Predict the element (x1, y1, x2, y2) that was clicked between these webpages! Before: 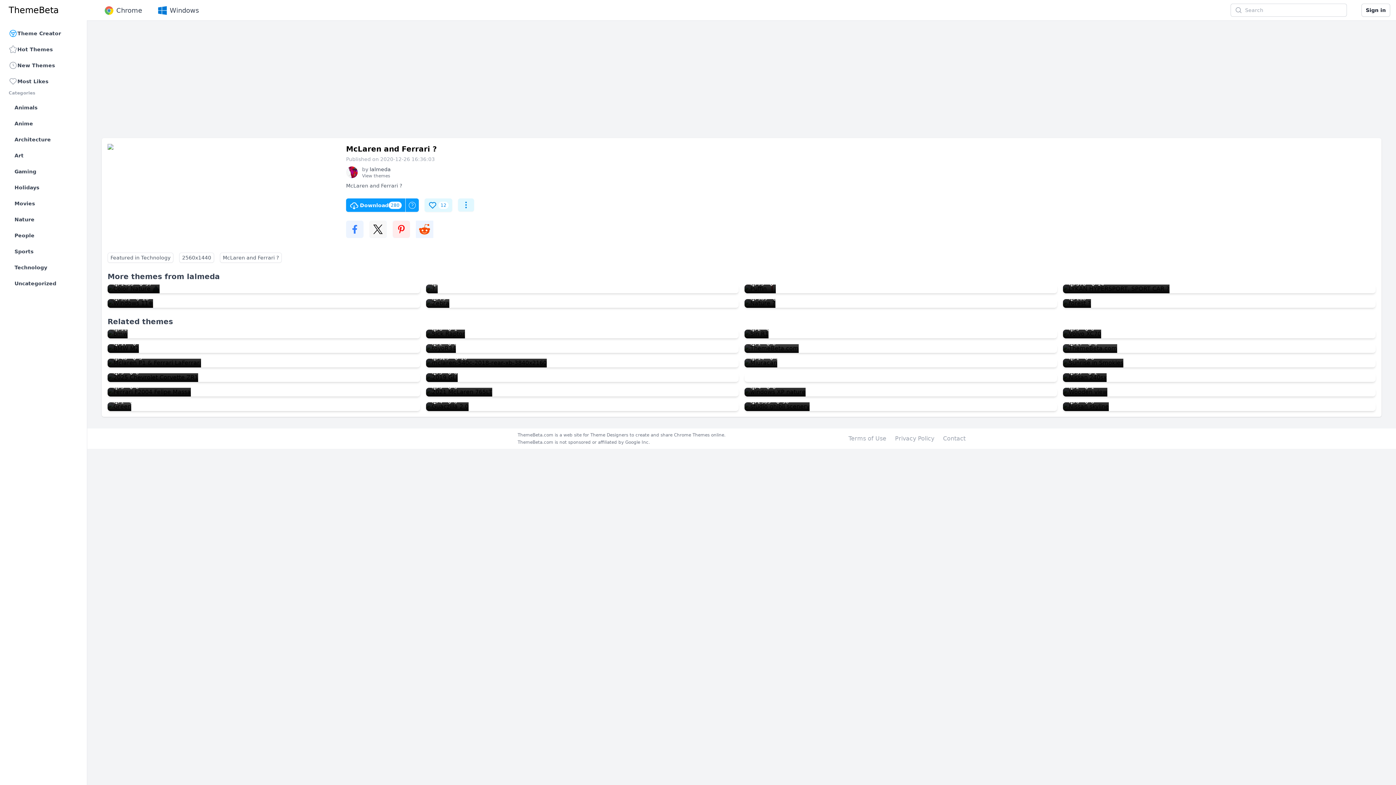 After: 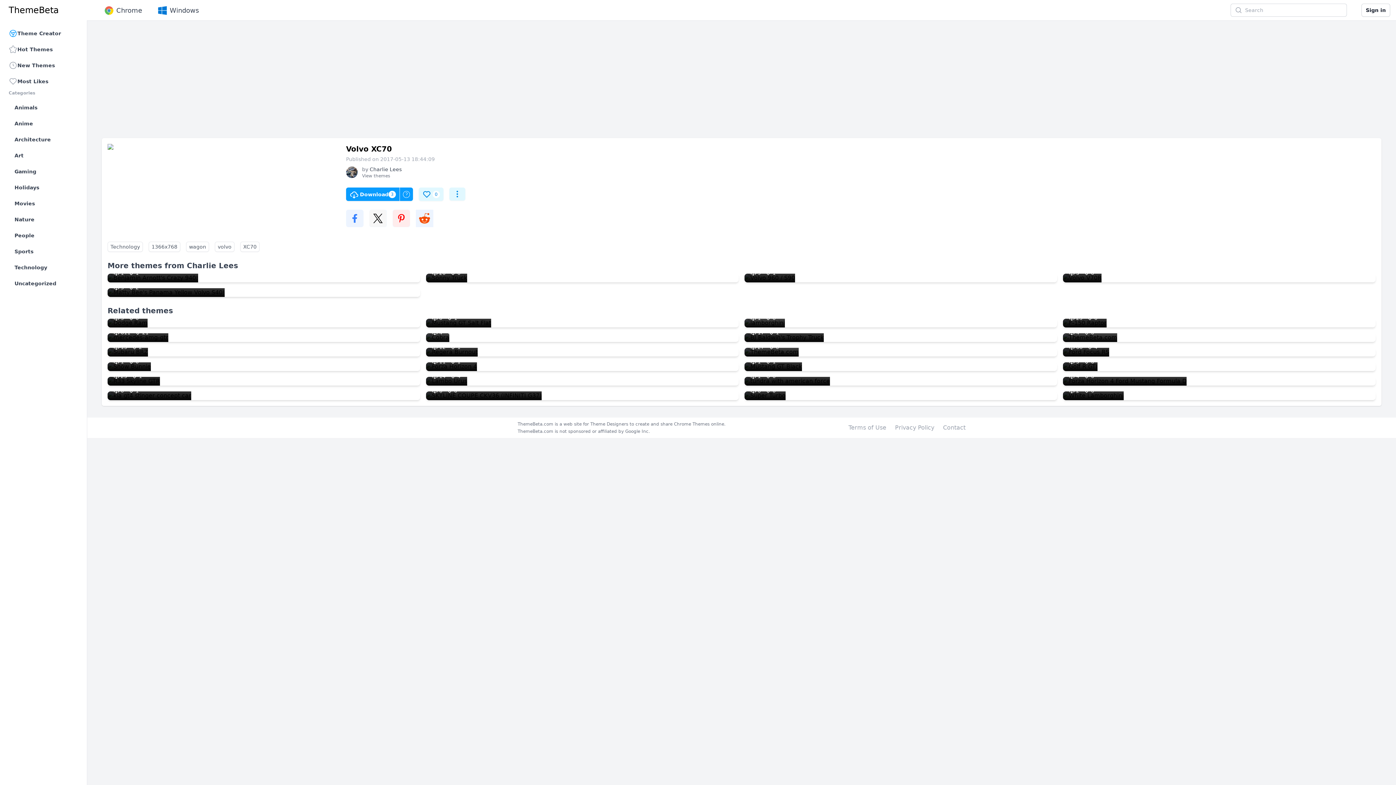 Action: label: Volvo XC70
3
0 bbox: (1063, 329, 1101, 338)